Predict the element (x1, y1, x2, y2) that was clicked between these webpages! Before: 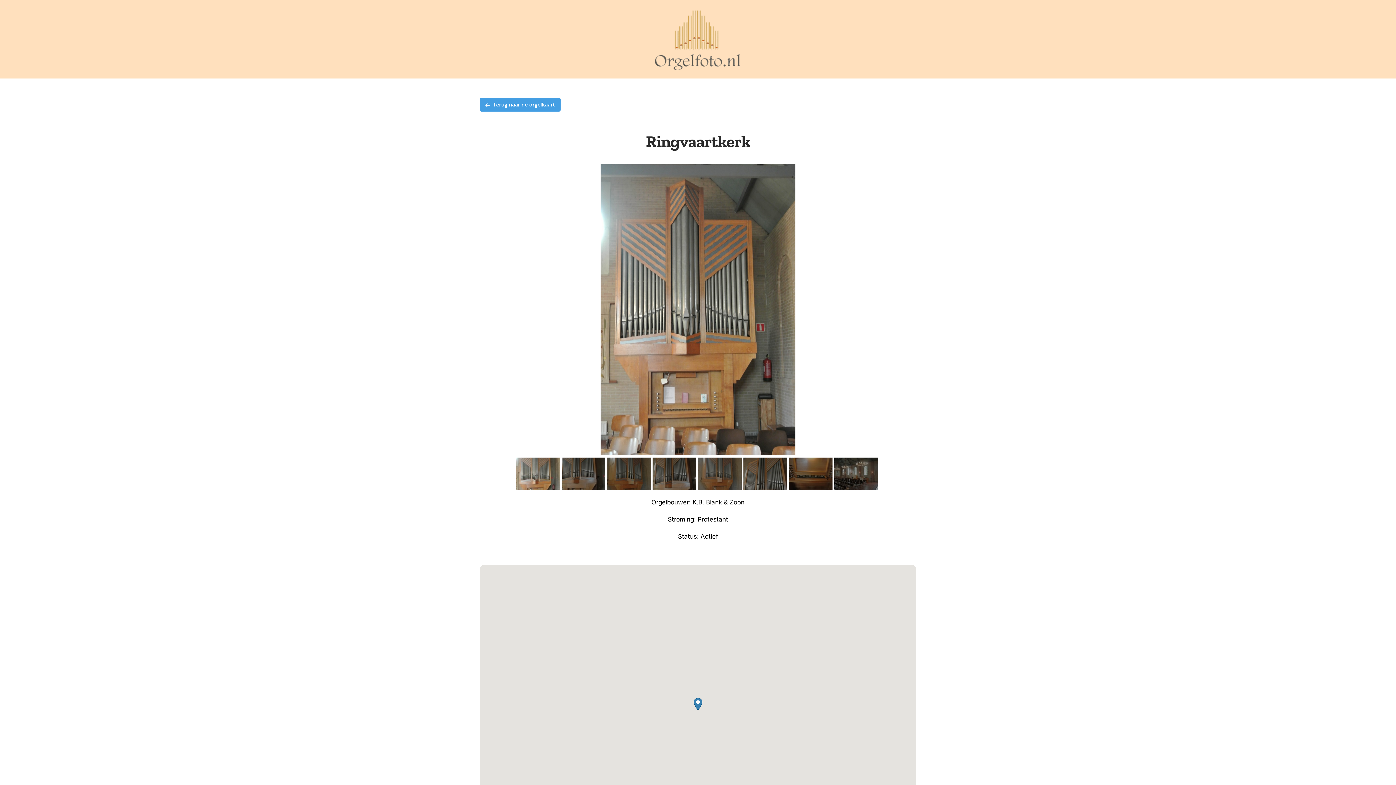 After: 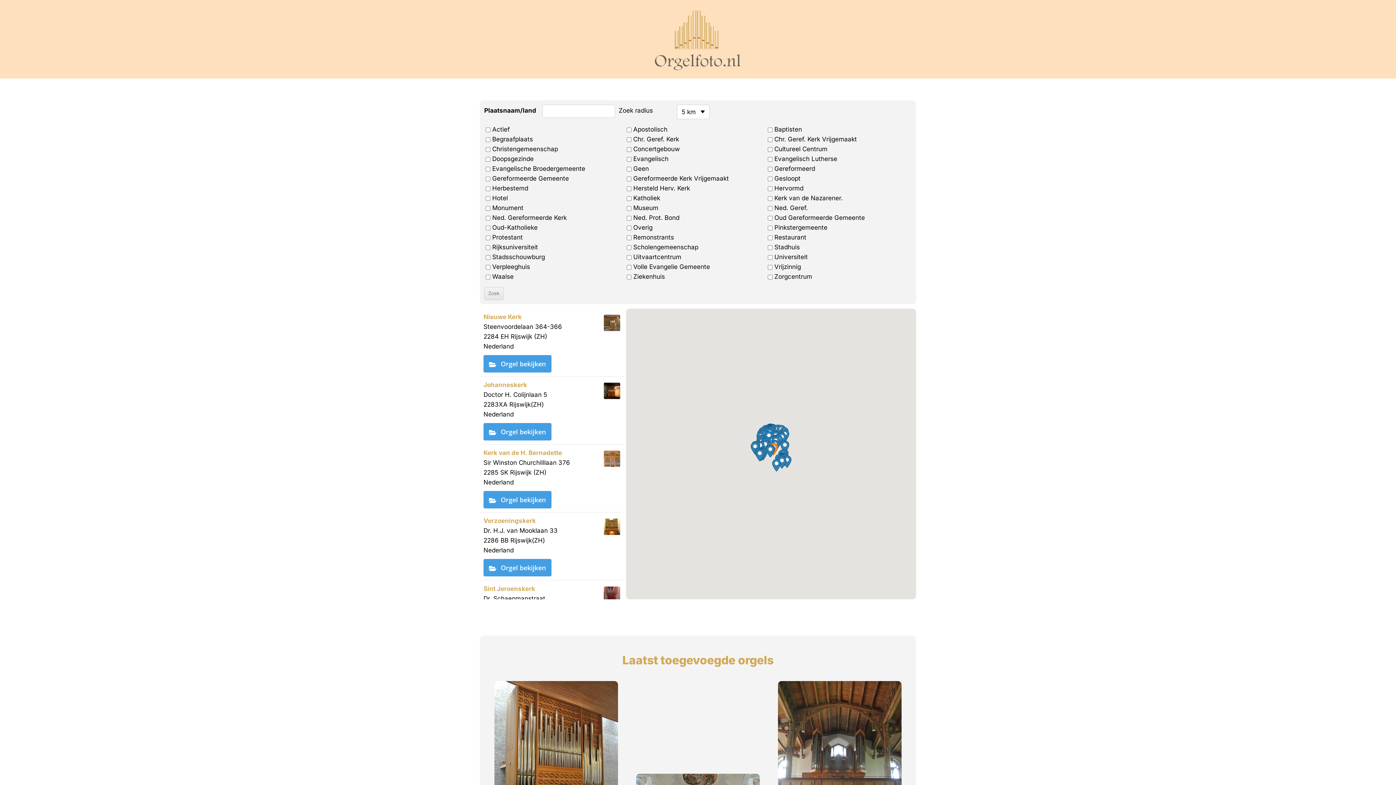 Action: label: Terug naar de orgelkaart bbox: (479, 97, 560, 111)